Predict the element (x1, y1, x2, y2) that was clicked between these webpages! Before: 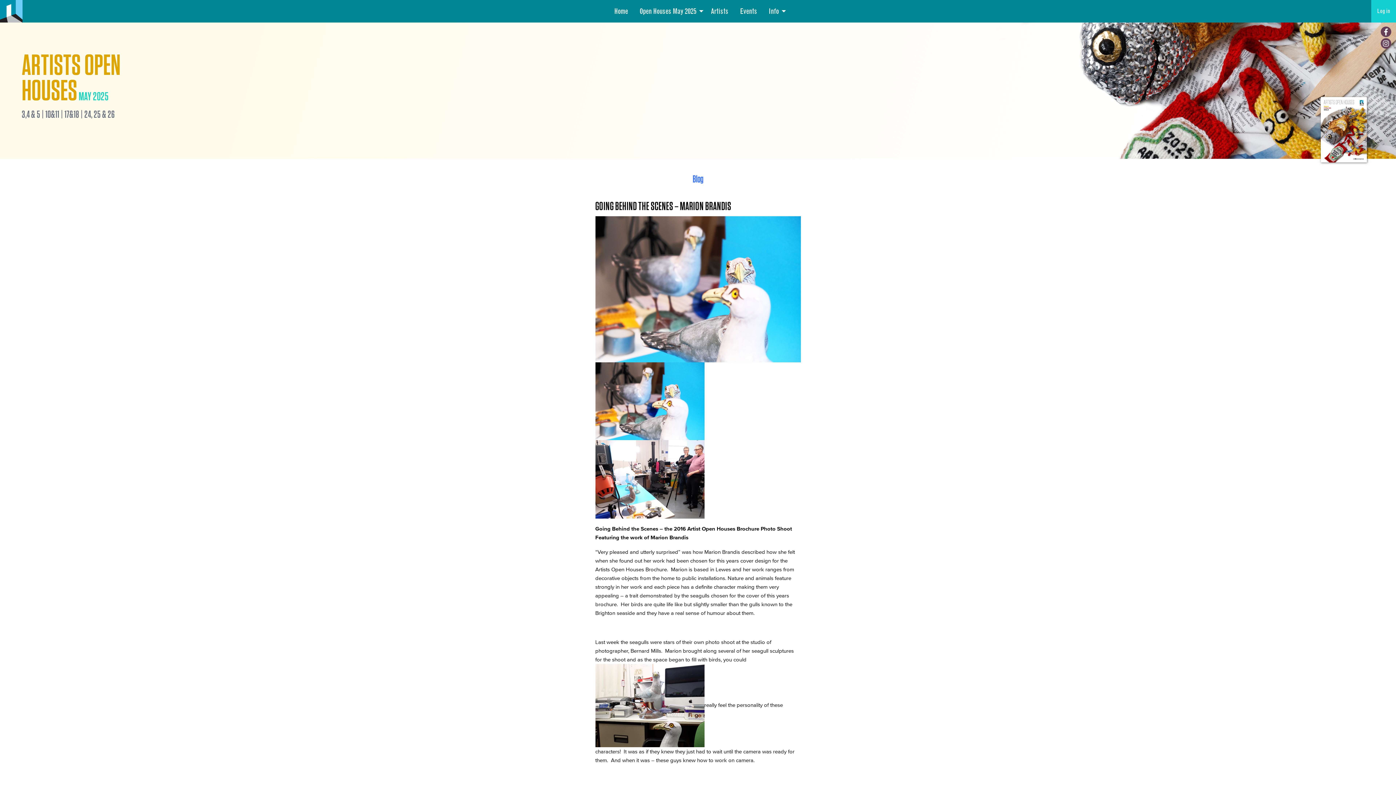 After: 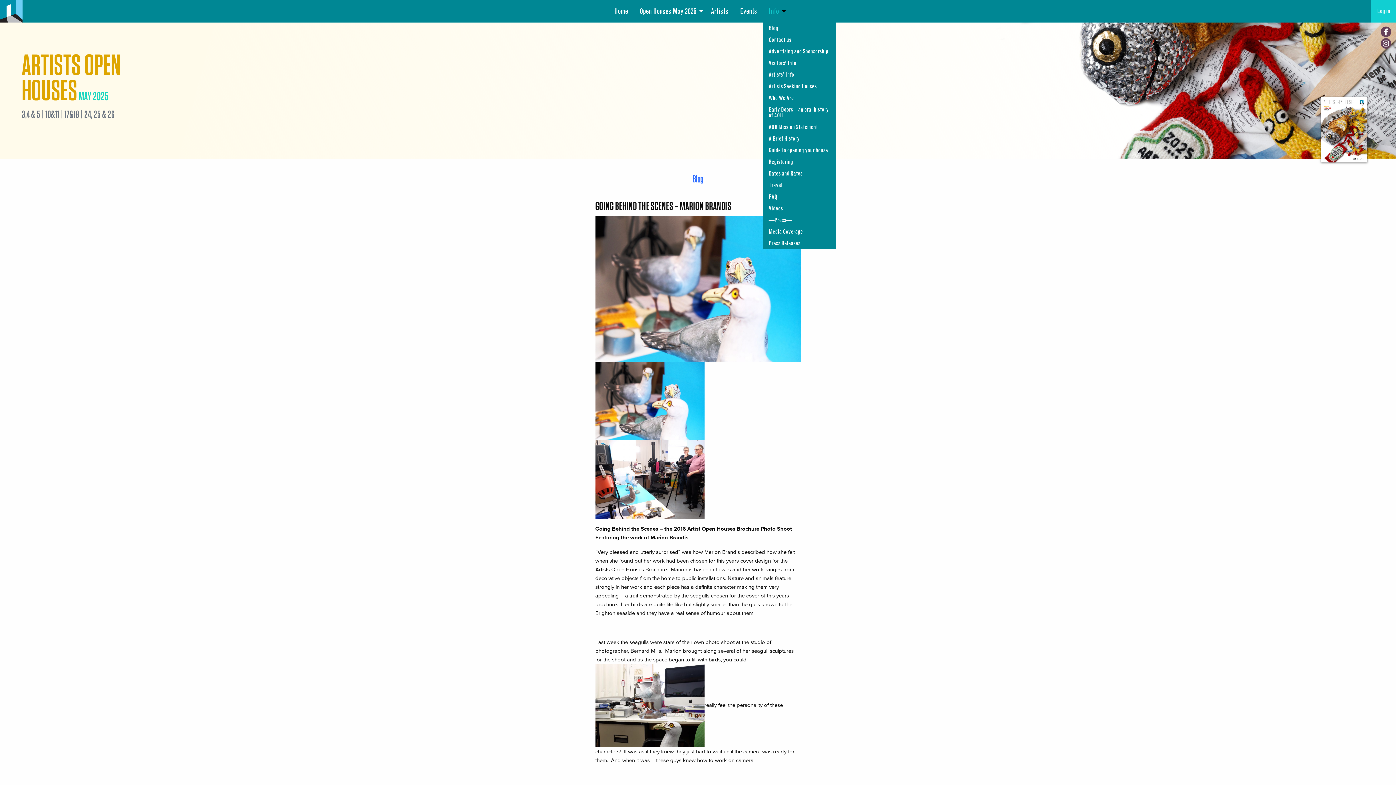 Action: label: Info bbox: (763, 0, 787, 22)